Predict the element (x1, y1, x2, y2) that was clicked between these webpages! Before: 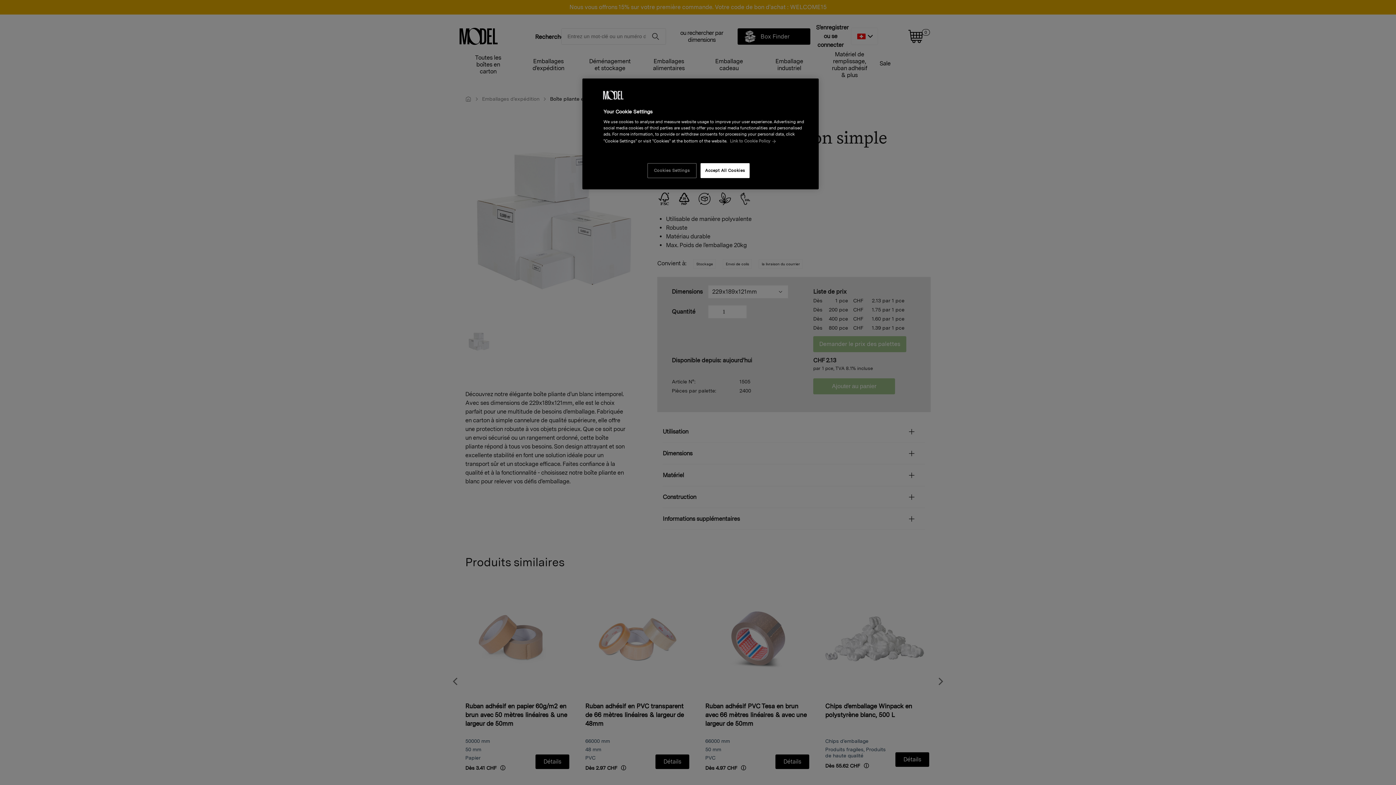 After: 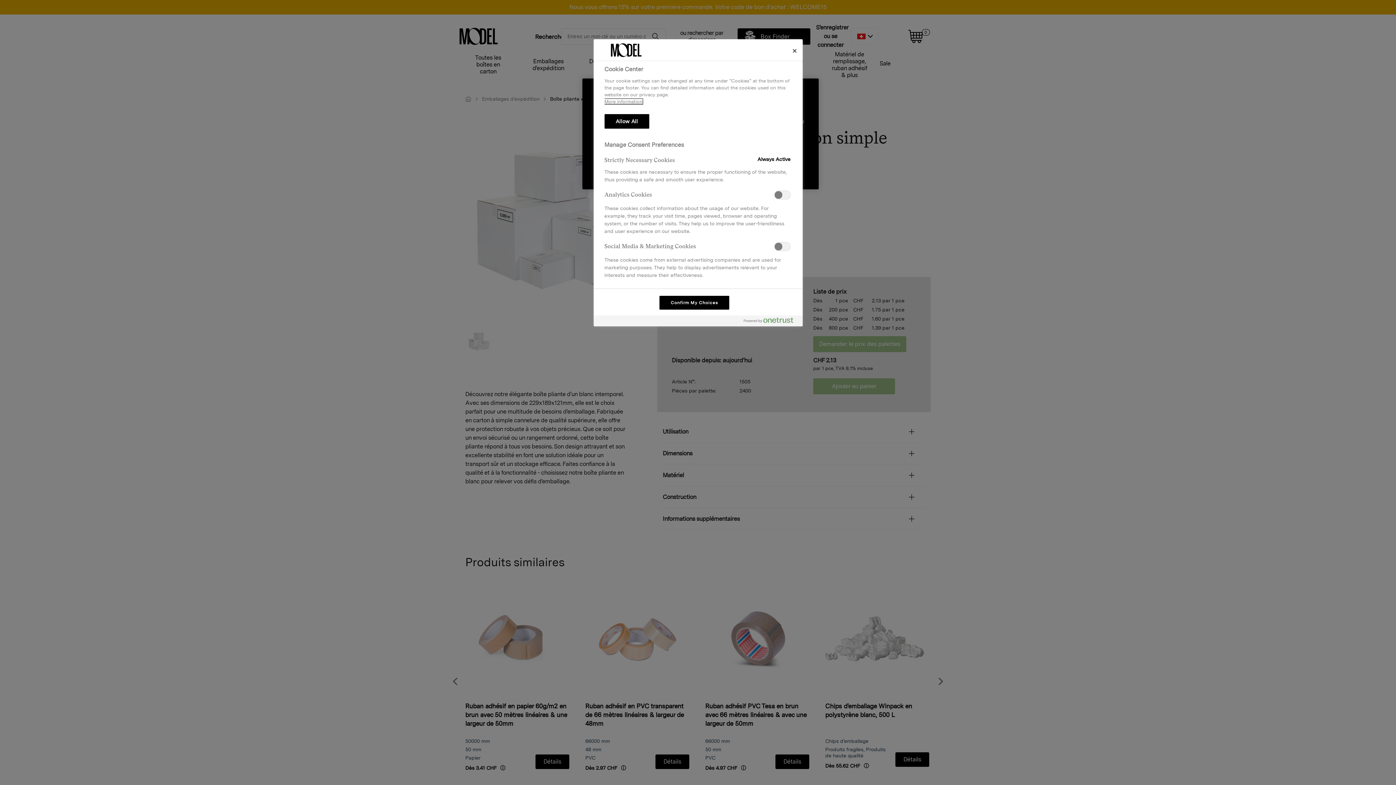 Action: label: Cookies Settings bbox: (647, 163, 696, 178)